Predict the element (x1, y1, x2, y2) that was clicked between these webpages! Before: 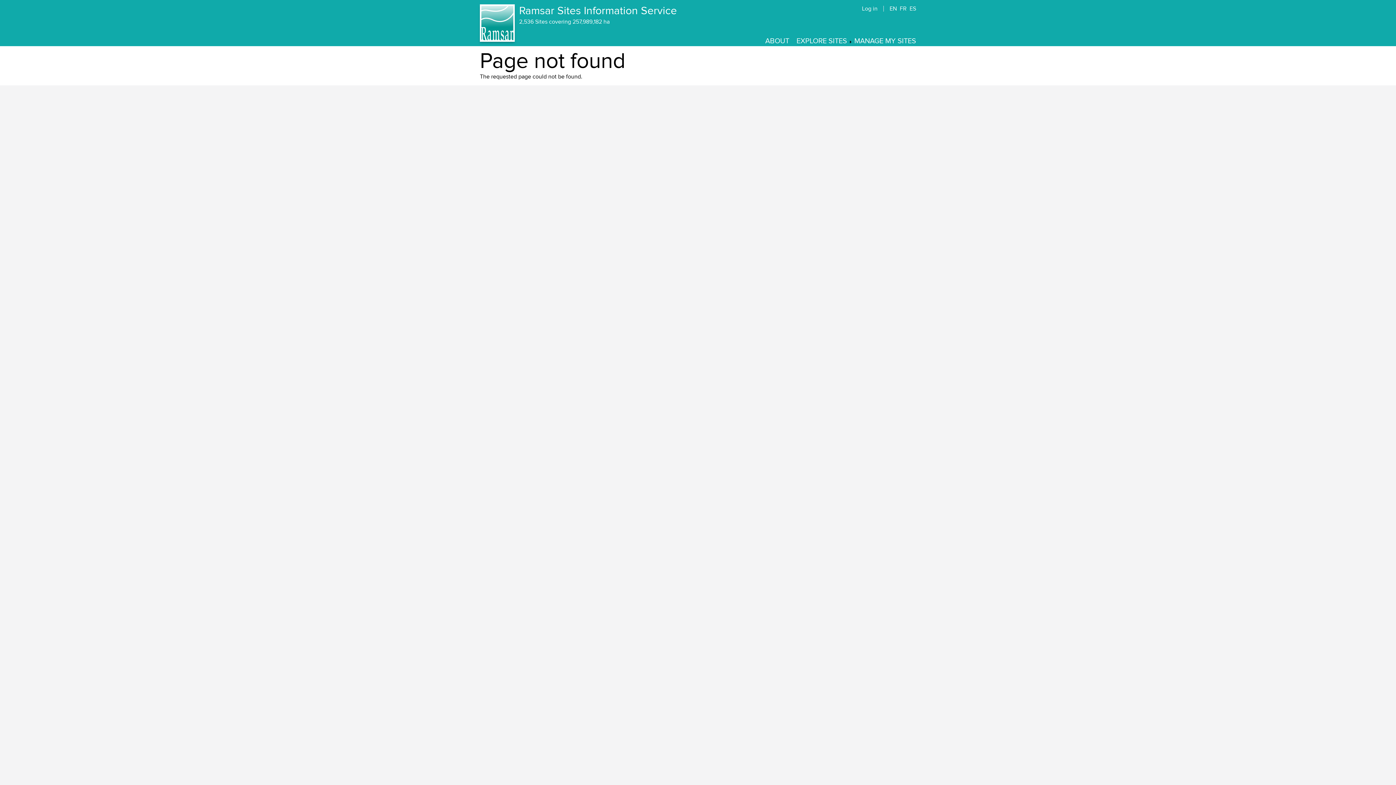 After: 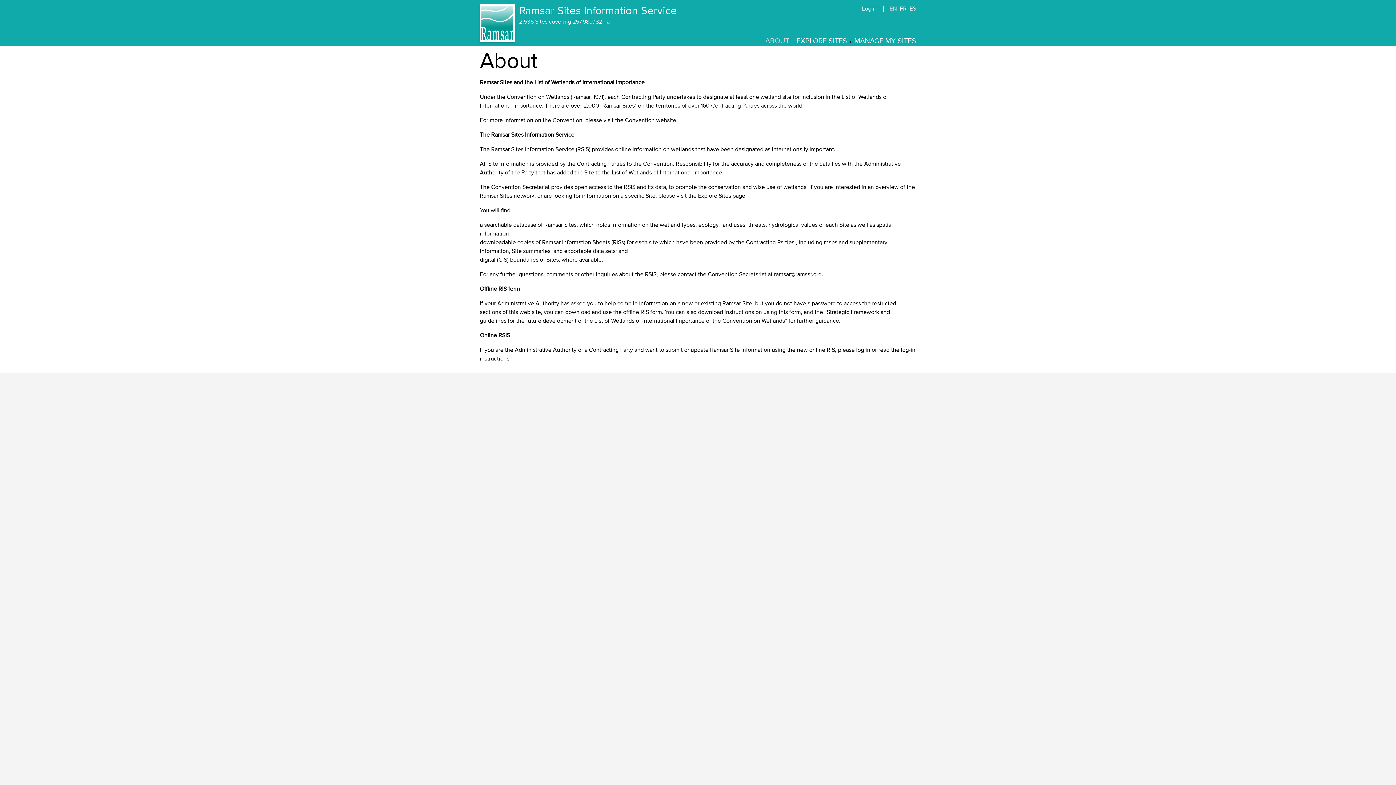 Action: label: ABOUT bbox: (765, 36, 789, 45)